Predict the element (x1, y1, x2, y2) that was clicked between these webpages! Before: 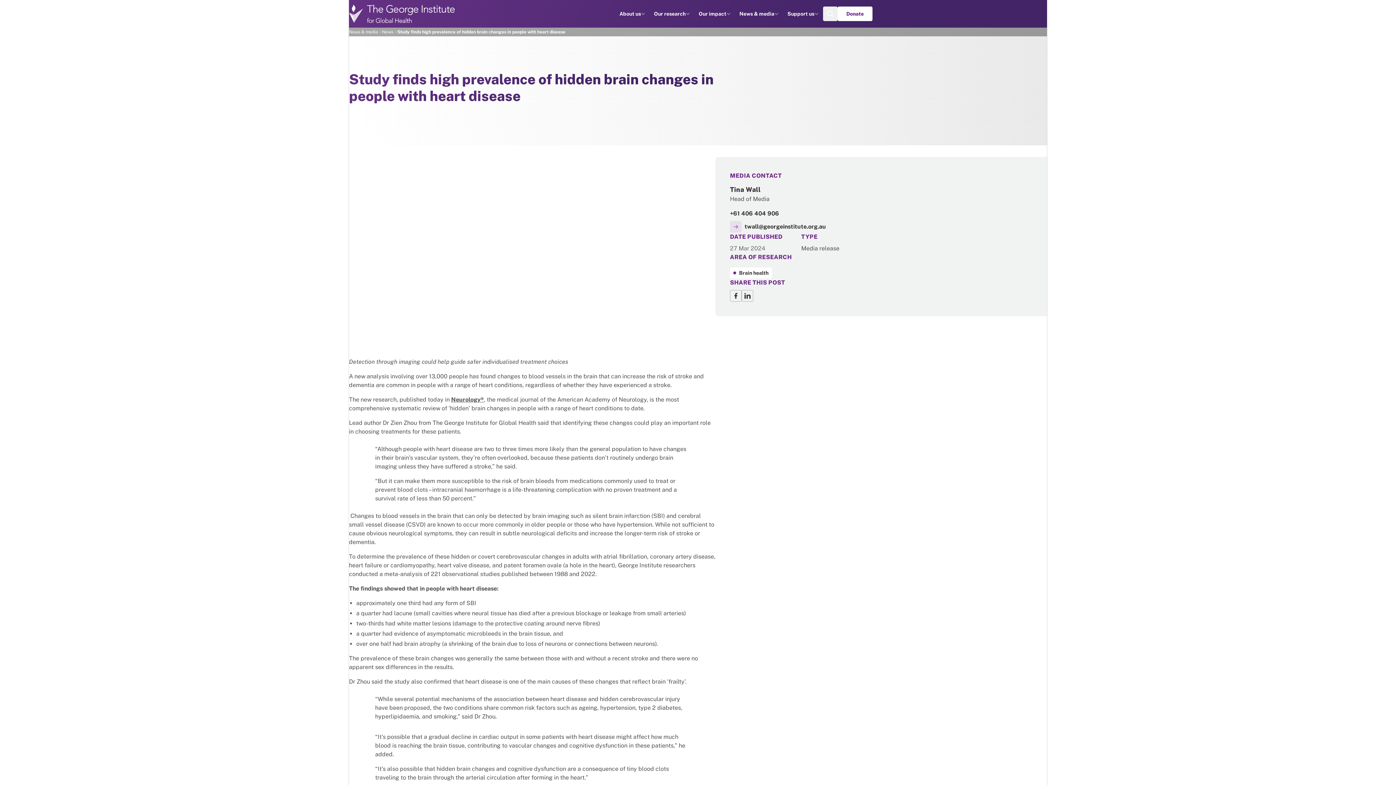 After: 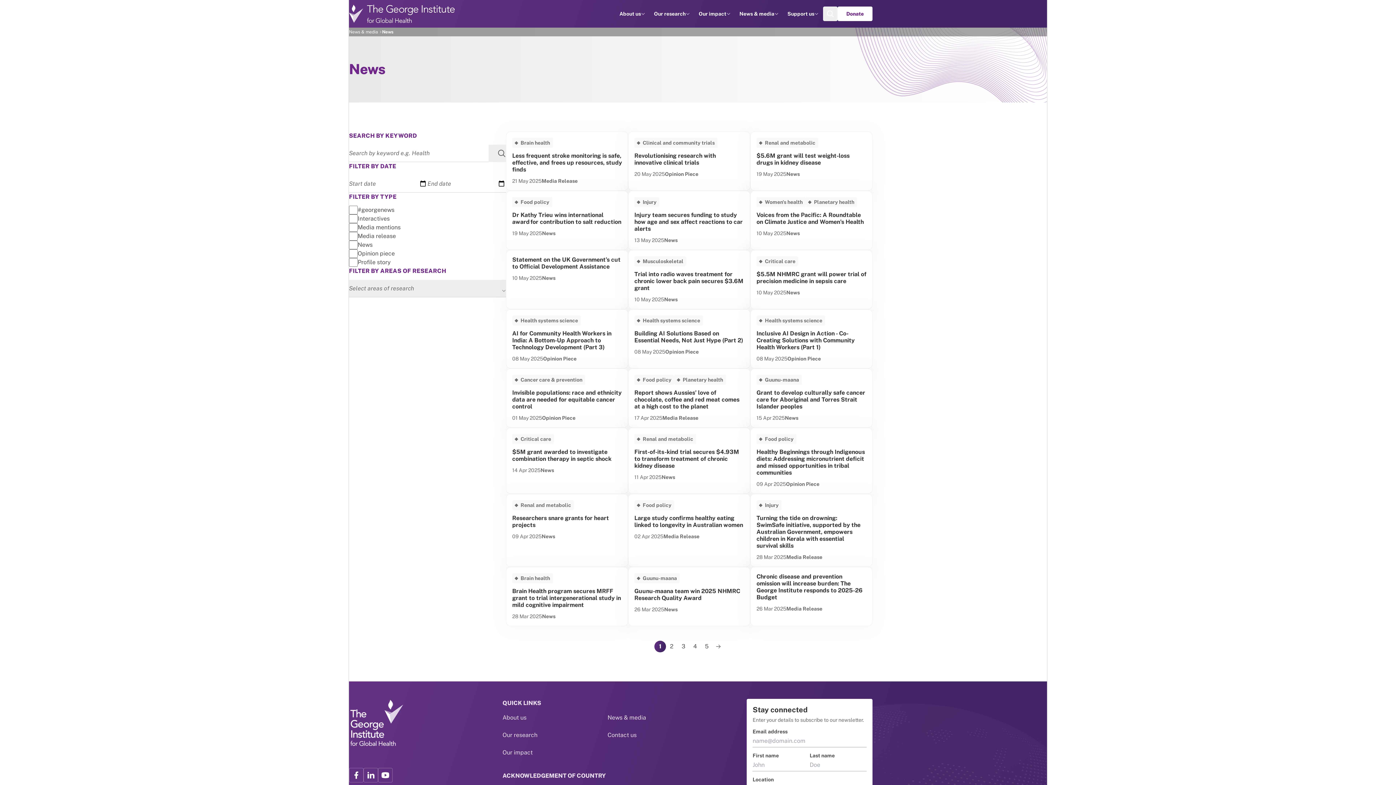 Action: label: News  bbox: (382, 29, 394, 34)